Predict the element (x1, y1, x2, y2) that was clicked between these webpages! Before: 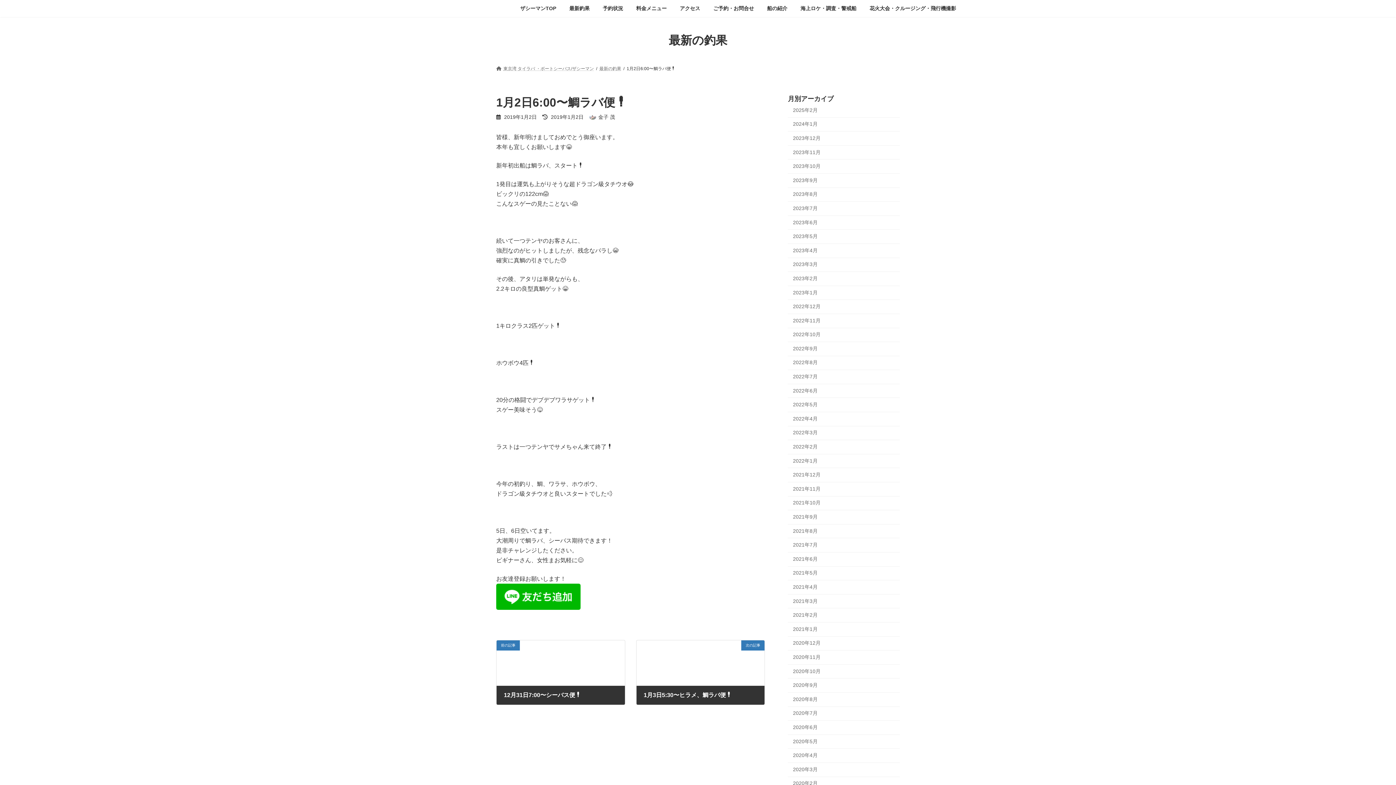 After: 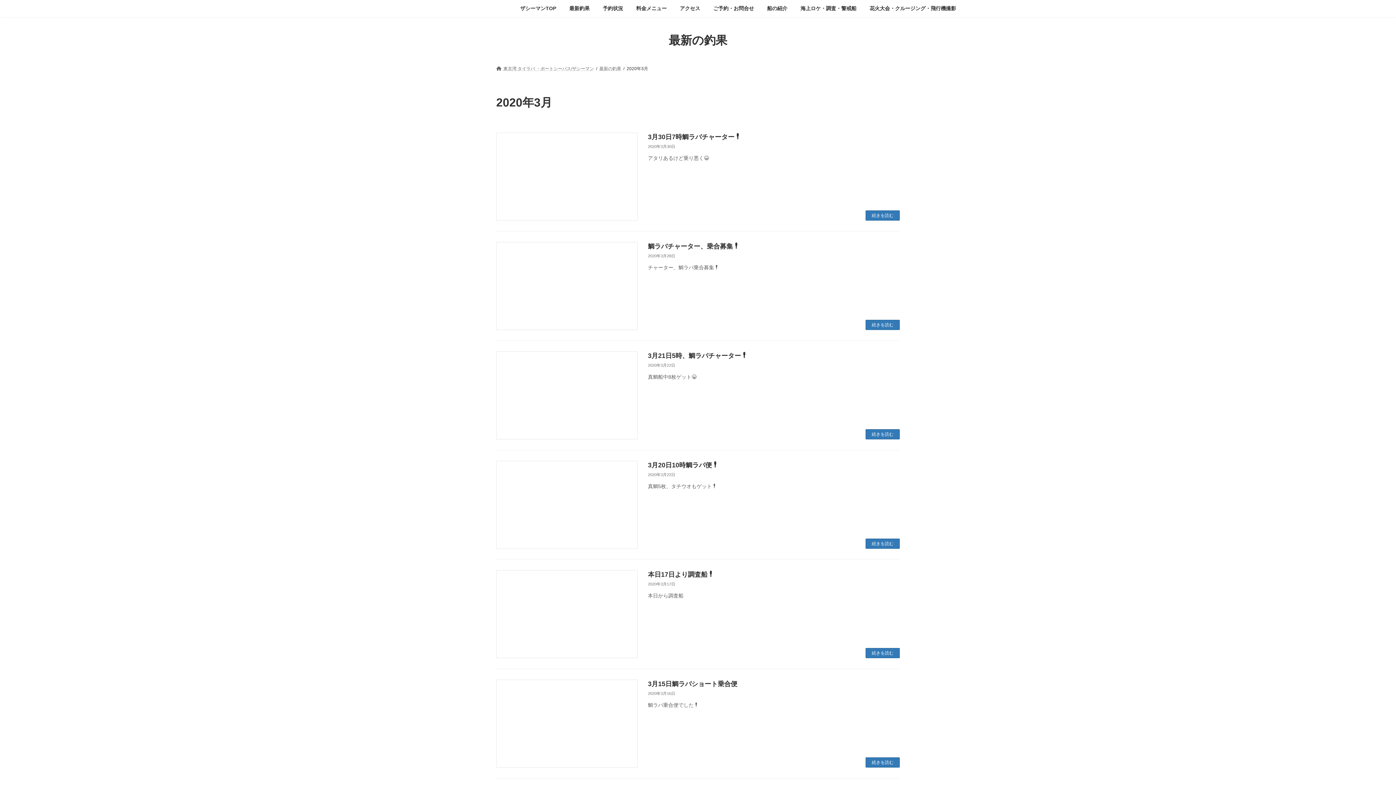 Action: bbox: (788, 763, 900, 777) label: 2020年3月